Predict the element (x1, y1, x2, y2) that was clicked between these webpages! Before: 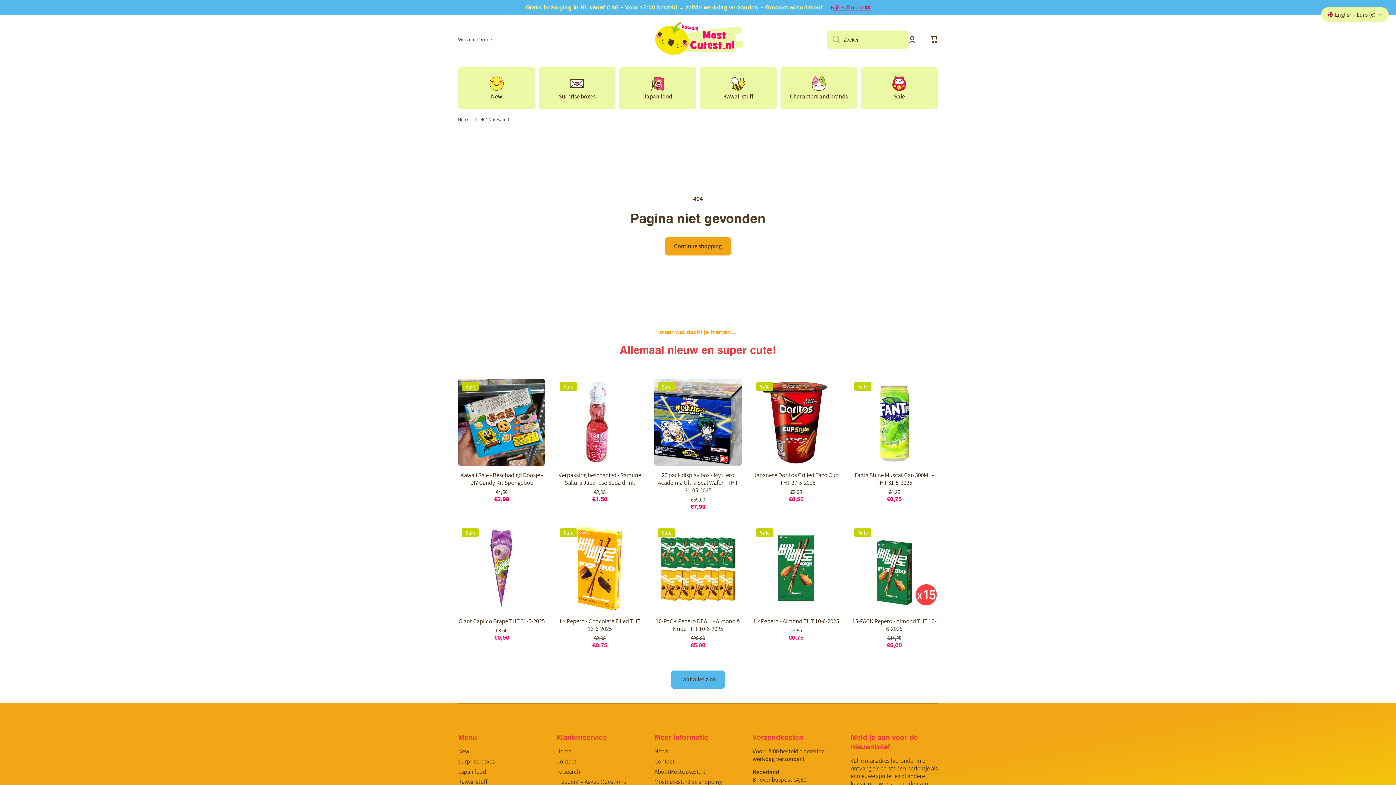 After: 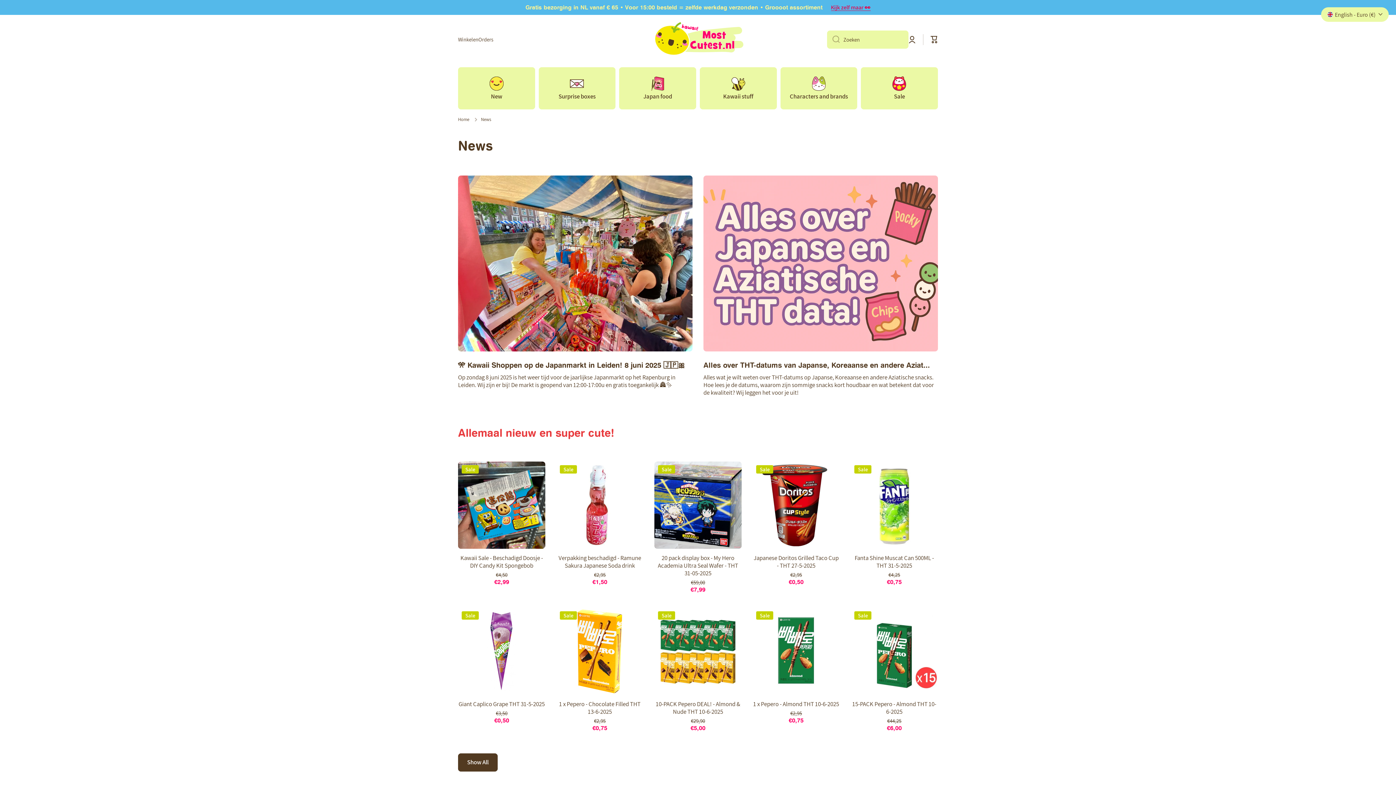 Action: label: News bbox: (654, 745, 668, 755)